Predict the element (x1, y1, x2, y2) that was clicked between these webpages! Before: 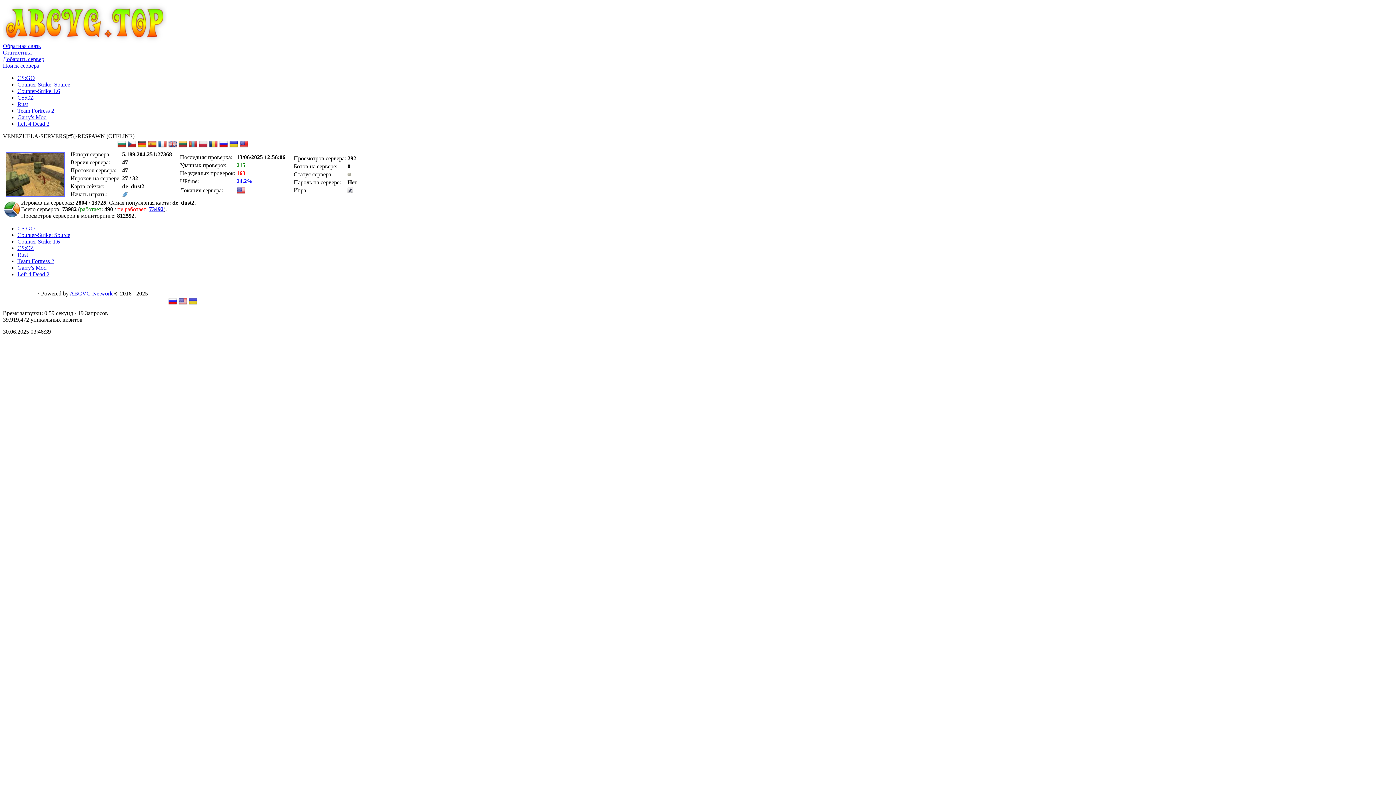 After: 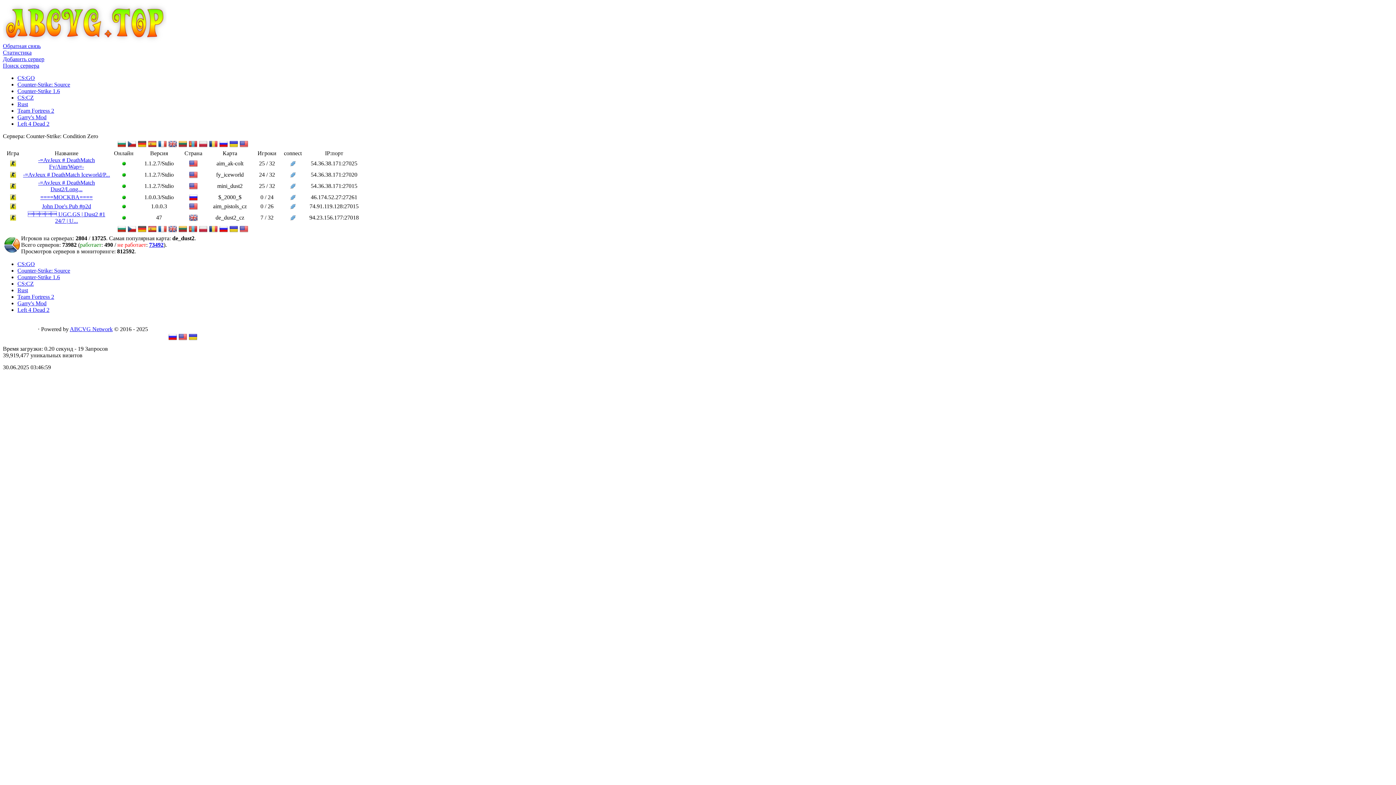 Action: label: CS:CZ bbox: (17, 94, 33, 100)